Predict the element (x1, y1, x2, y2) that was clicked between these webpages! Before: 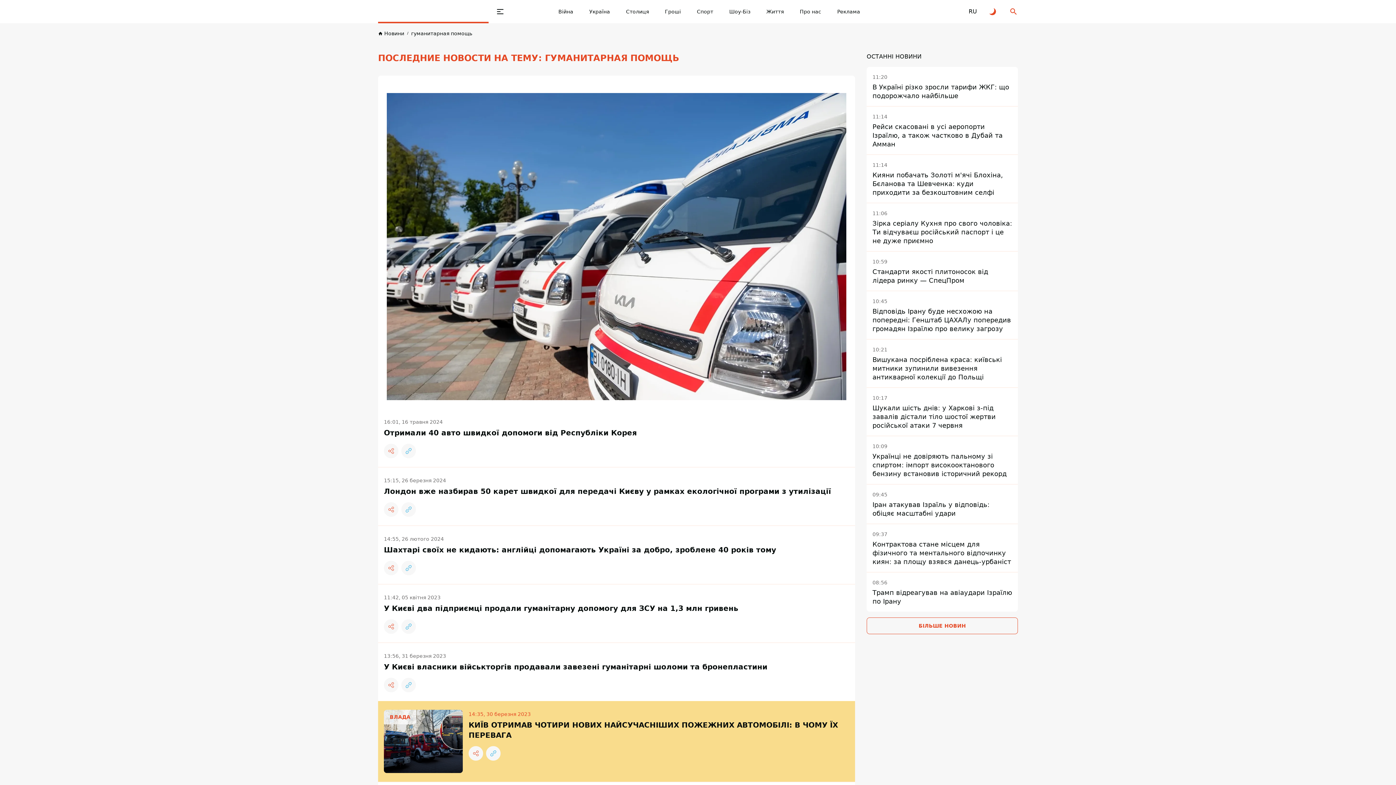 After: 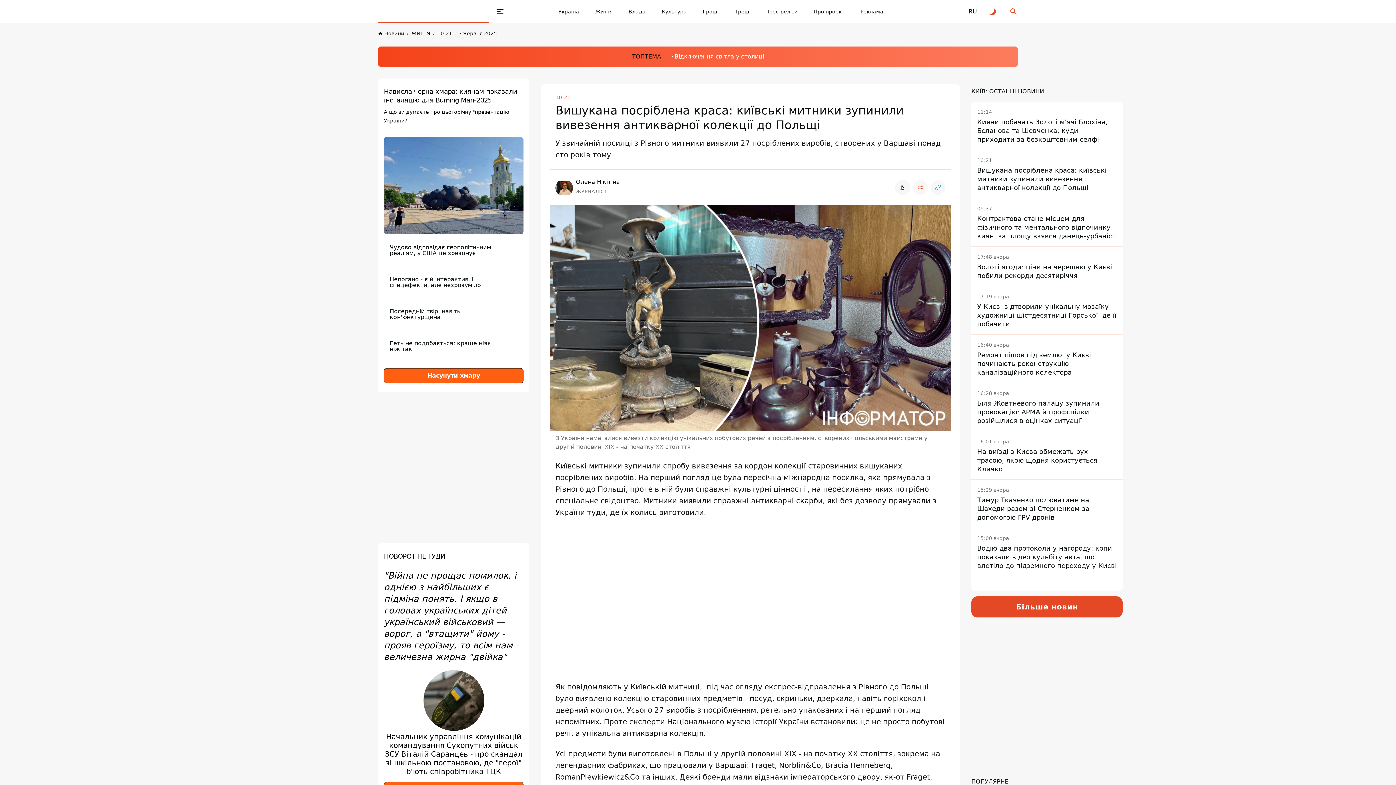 Action: bbox: (866, 339, 1018, 387) label: 10:21
Вишукана посріблена краса: київські митники зупинили вивезення антикварної колекції до Польщі